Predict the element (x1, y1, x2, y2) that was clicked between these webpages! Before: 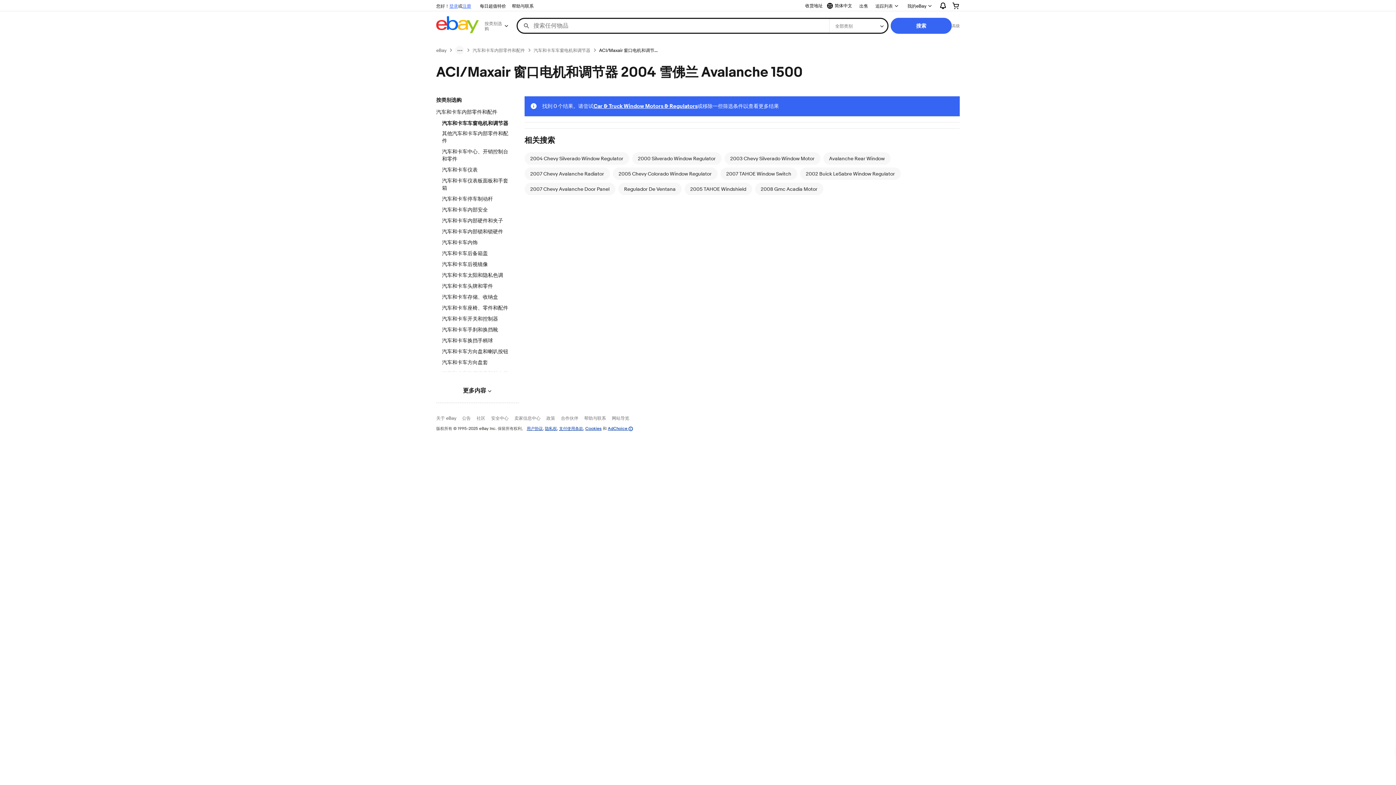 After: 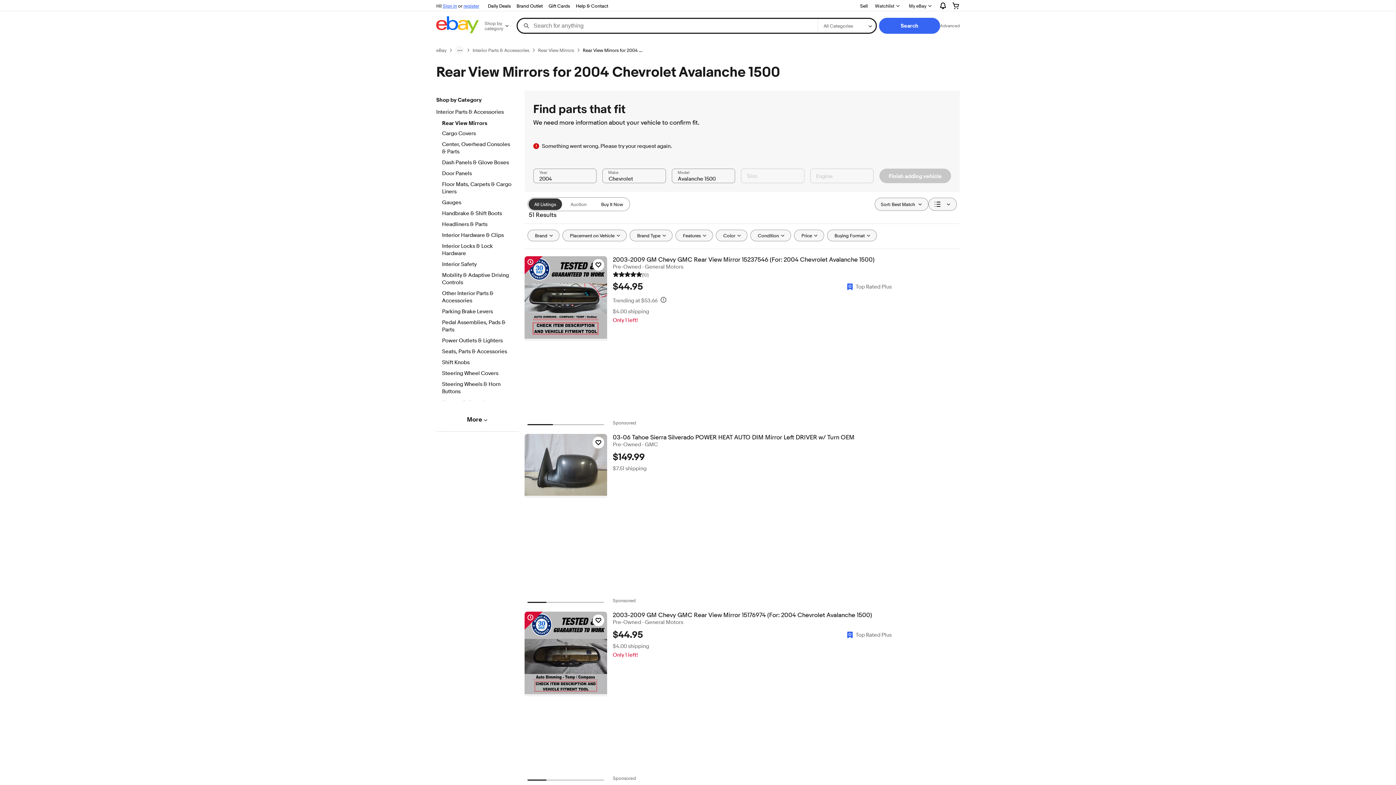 Action: label: 汽车和卡车后视镜像 bbox: (442, 261, 512, 269)